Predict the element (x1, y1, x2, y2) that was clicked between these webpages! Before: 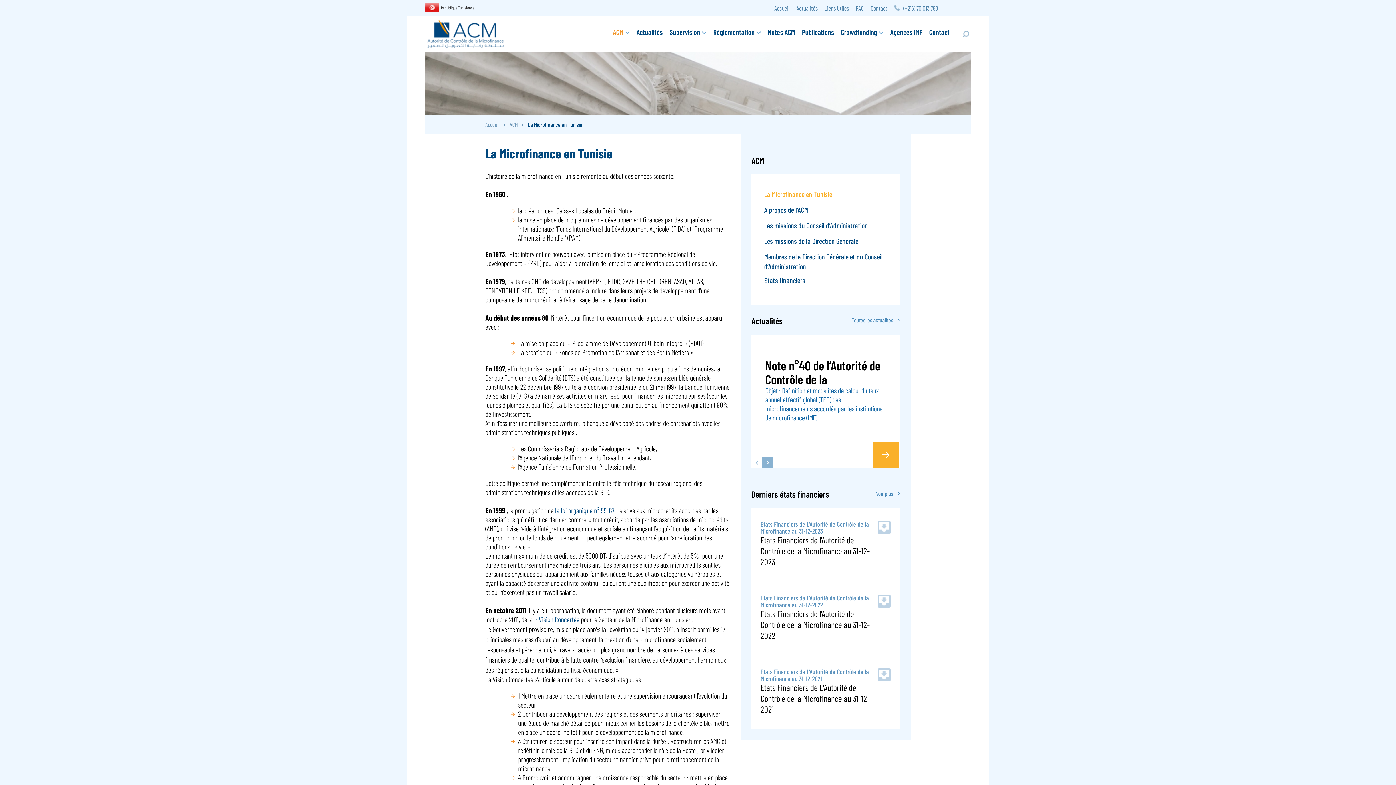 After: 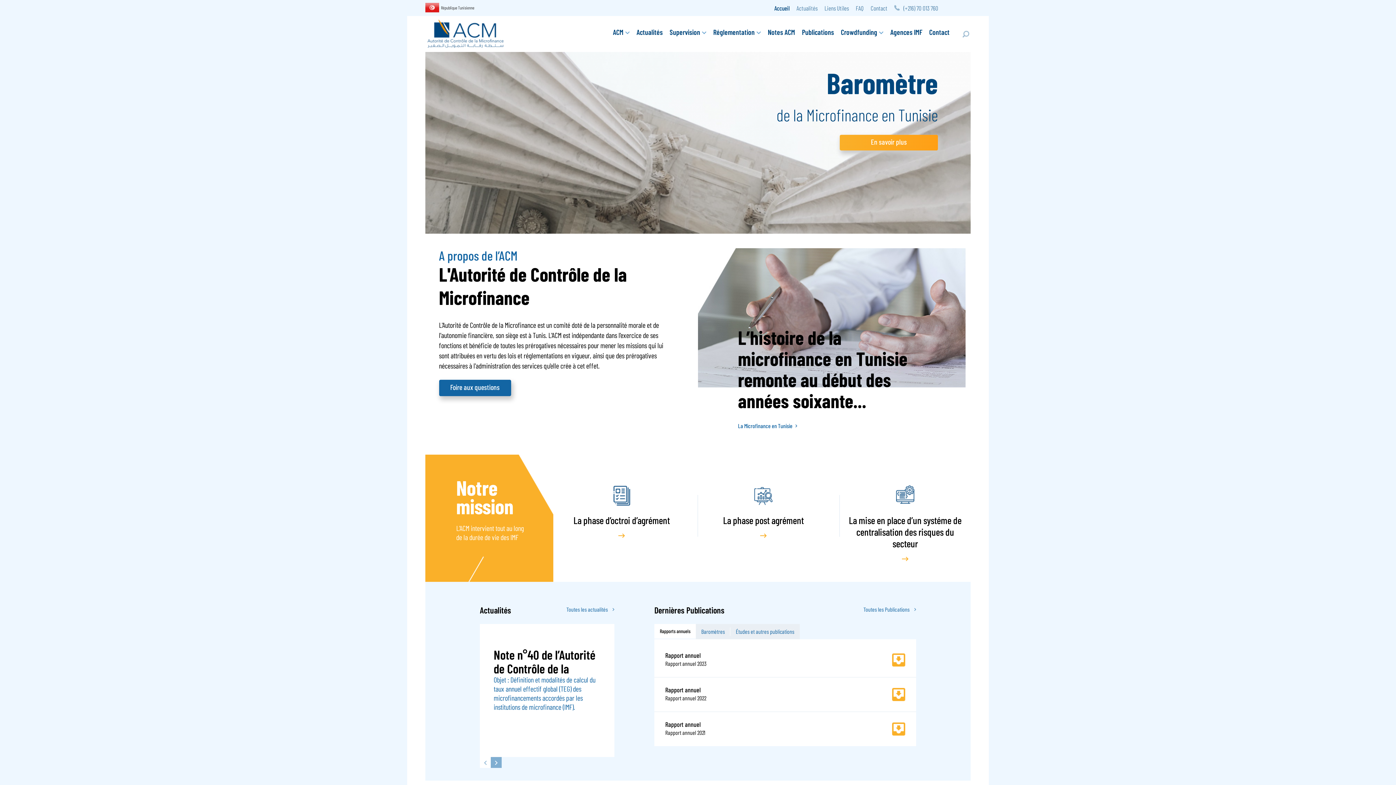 Action: bbox: (425, 29, 505, 36)